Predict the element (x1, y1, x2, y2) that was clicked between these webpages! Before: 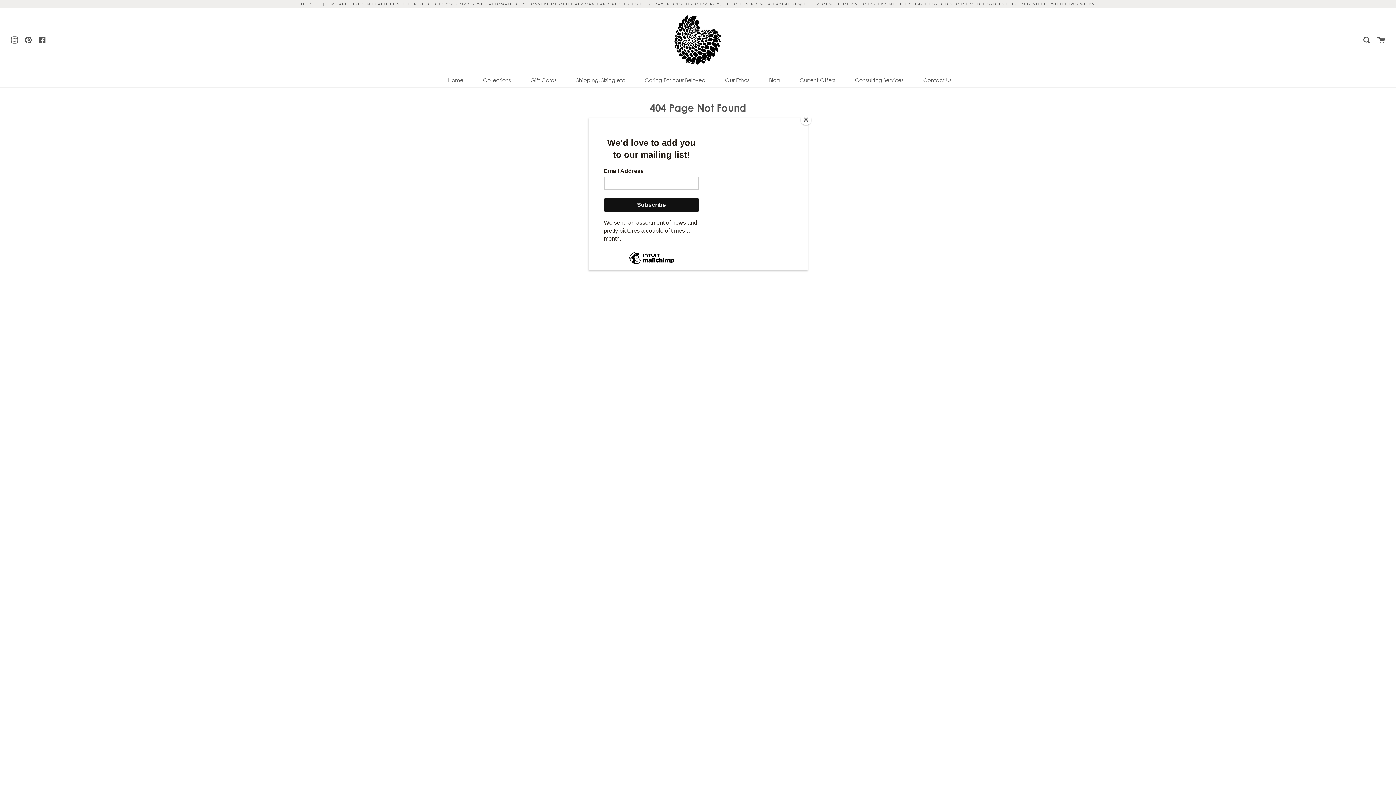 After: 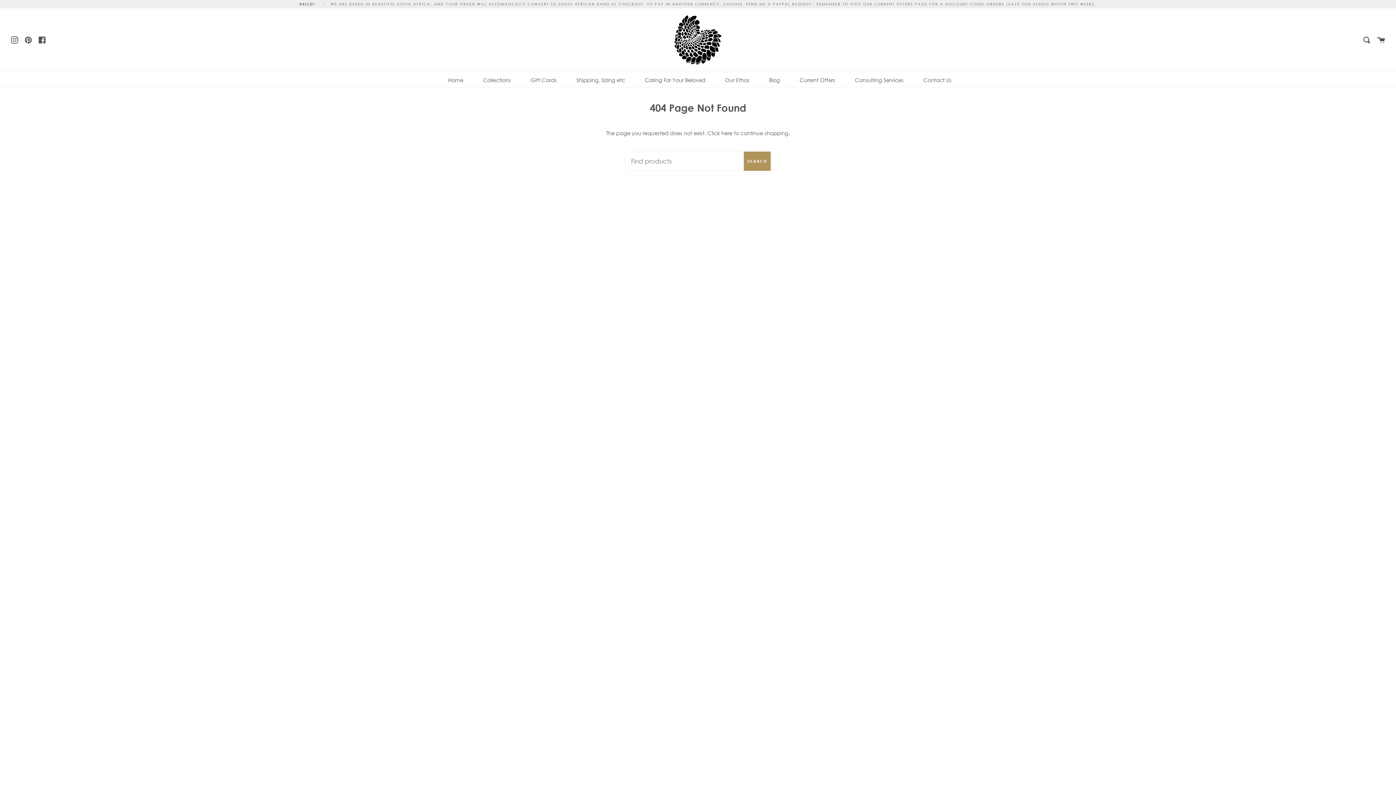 Action: label: Close bbox: (800, 114, 811, 125)